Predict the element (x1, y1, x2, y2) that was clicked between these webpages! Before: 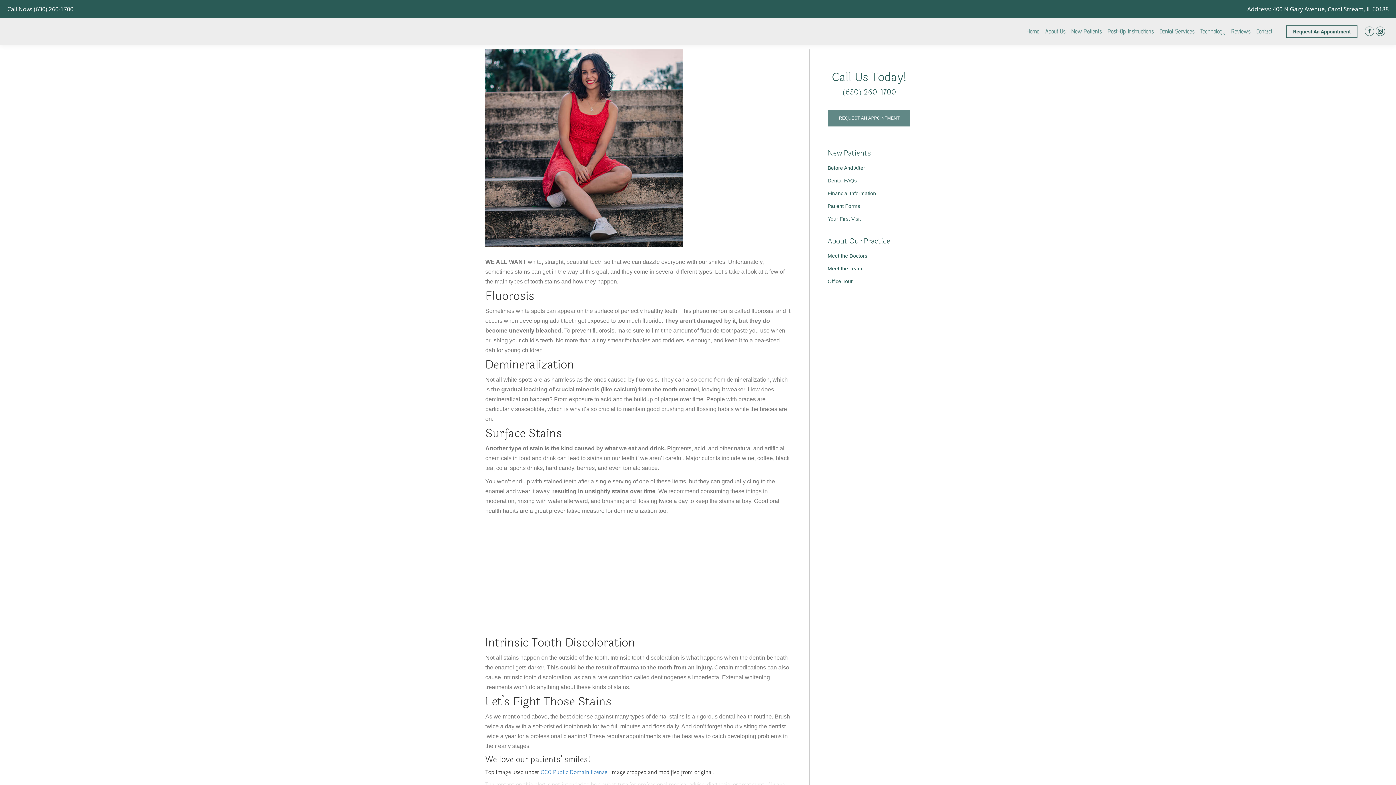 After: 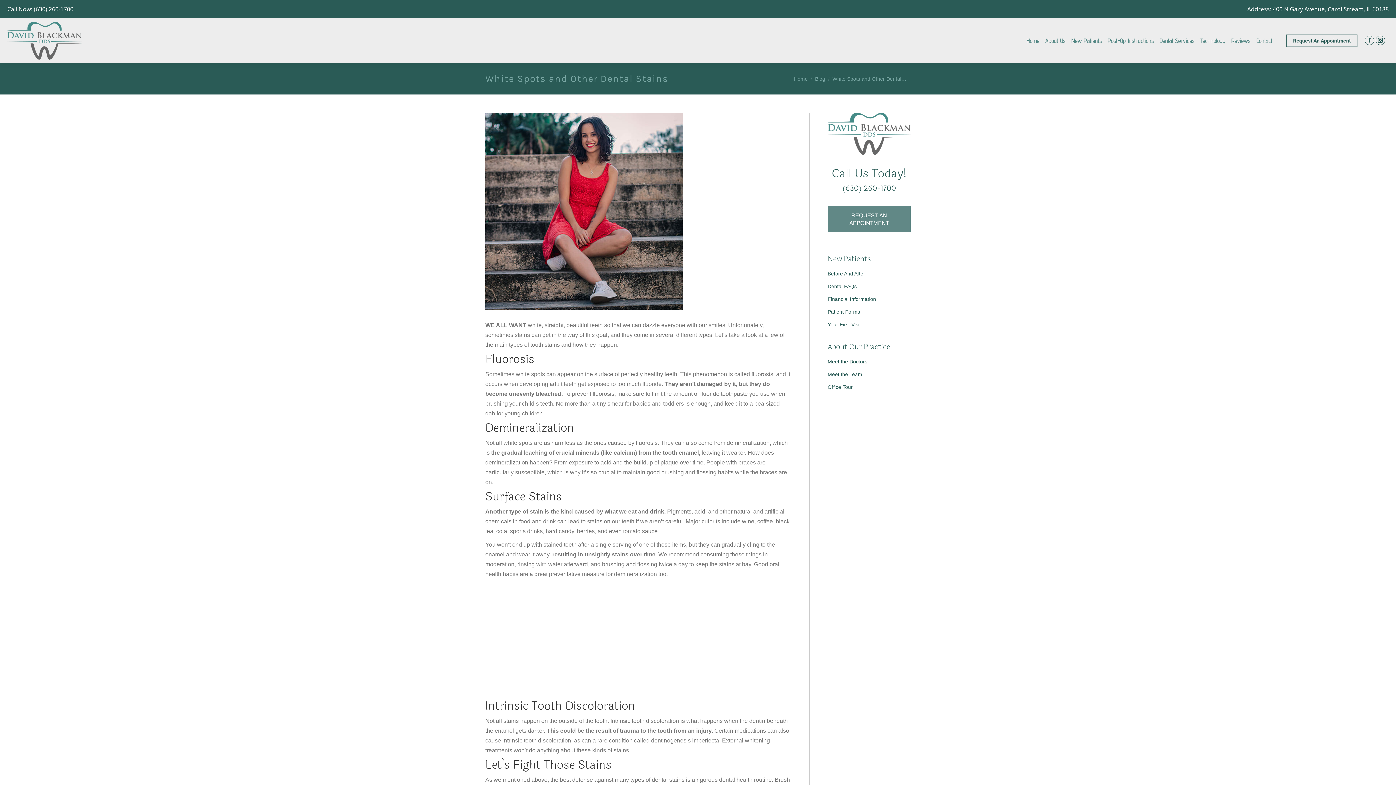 Action: label: CC0 Public Domain license bbox: (540, 768, 607, 777)